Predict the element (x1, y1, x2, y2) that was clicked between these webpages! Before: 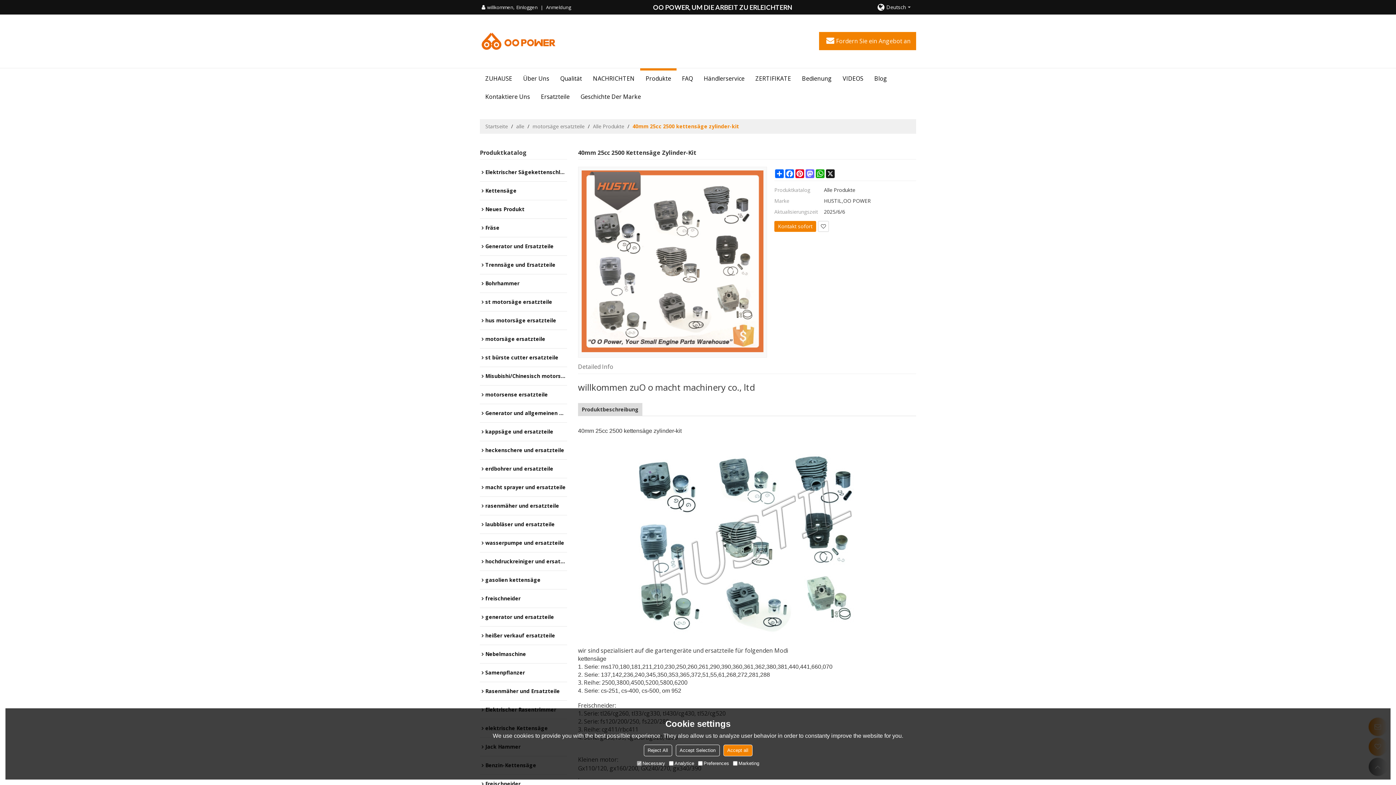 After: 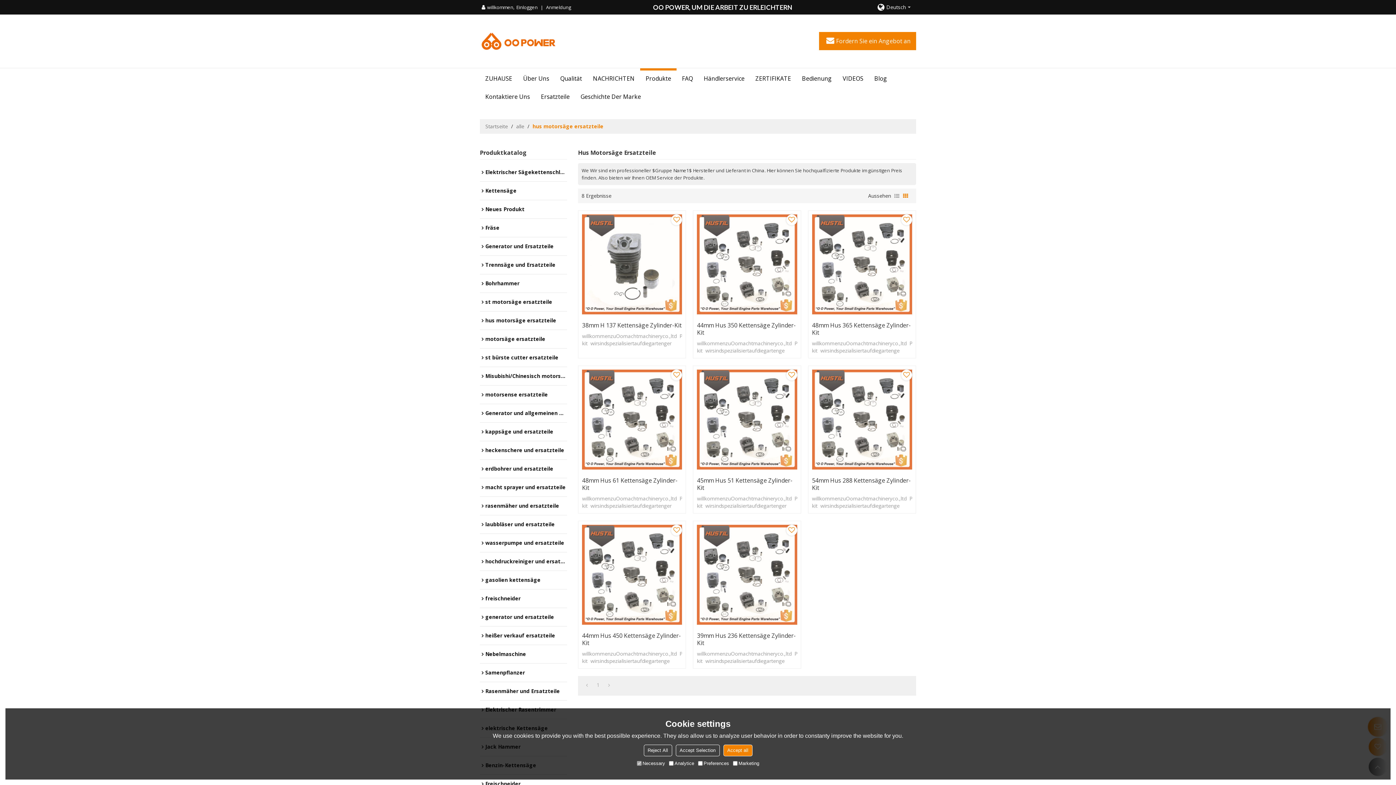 Action: label: hus motorsäge ersatzteile bbox: (480, 311, 567, 330)